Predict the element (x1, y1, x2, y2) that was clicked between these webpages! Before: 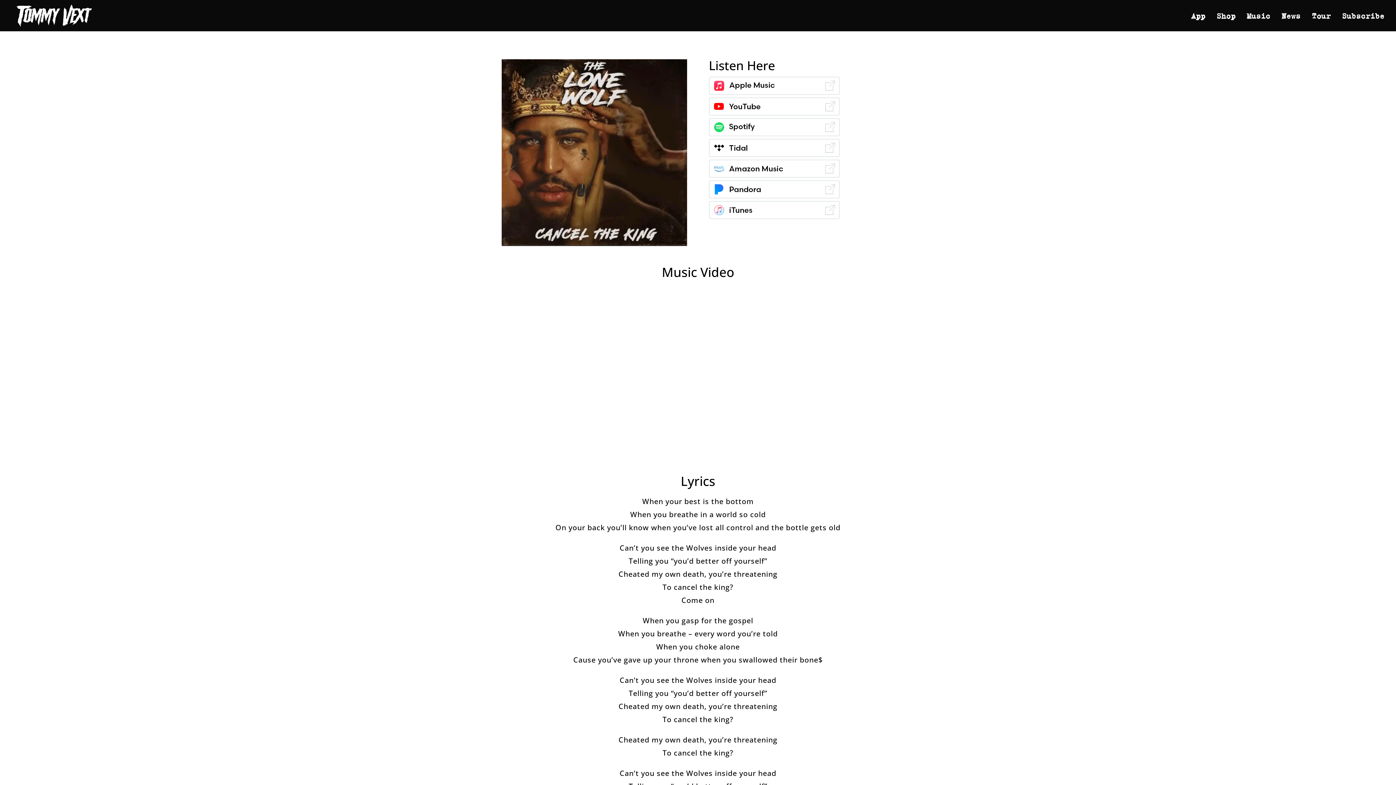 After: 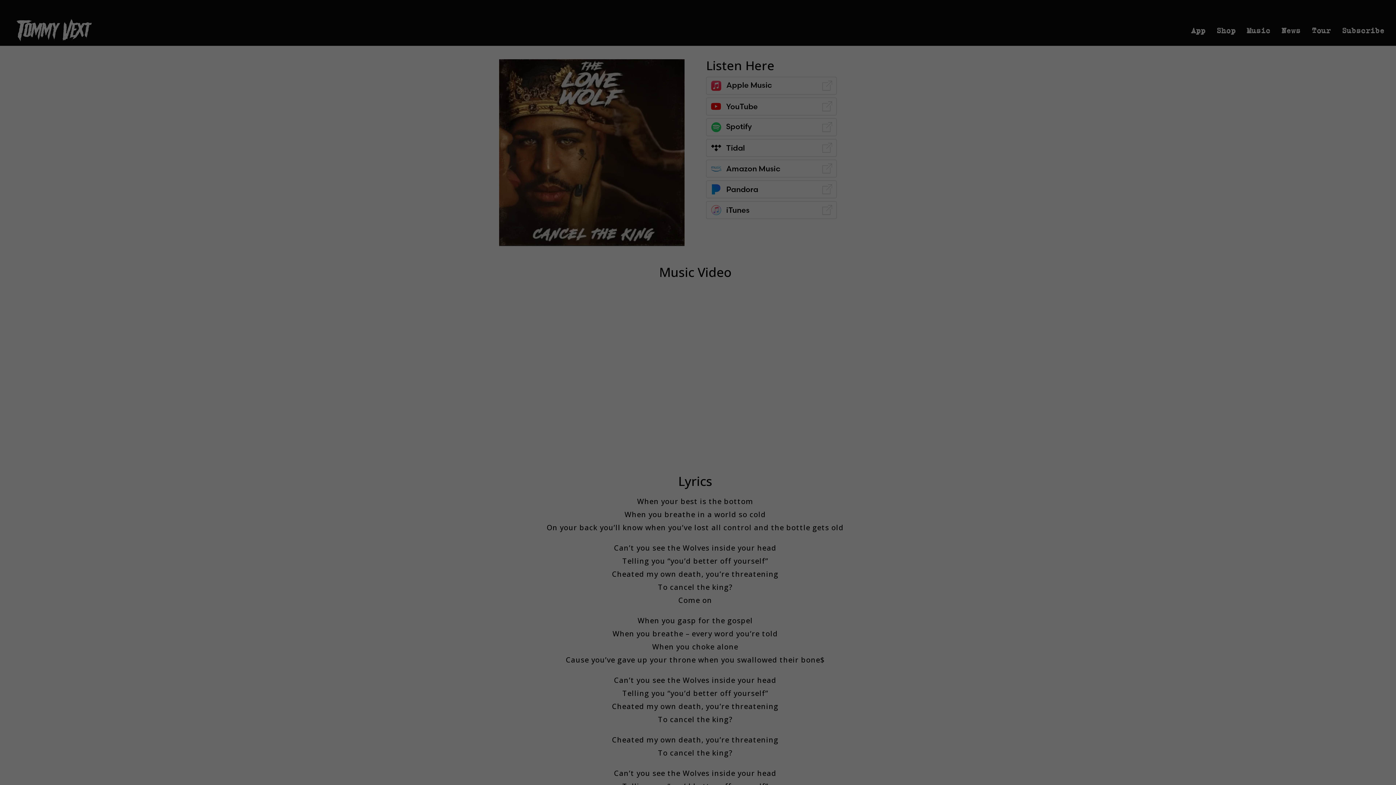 Action: bbox: (708, 213, 839, 221)